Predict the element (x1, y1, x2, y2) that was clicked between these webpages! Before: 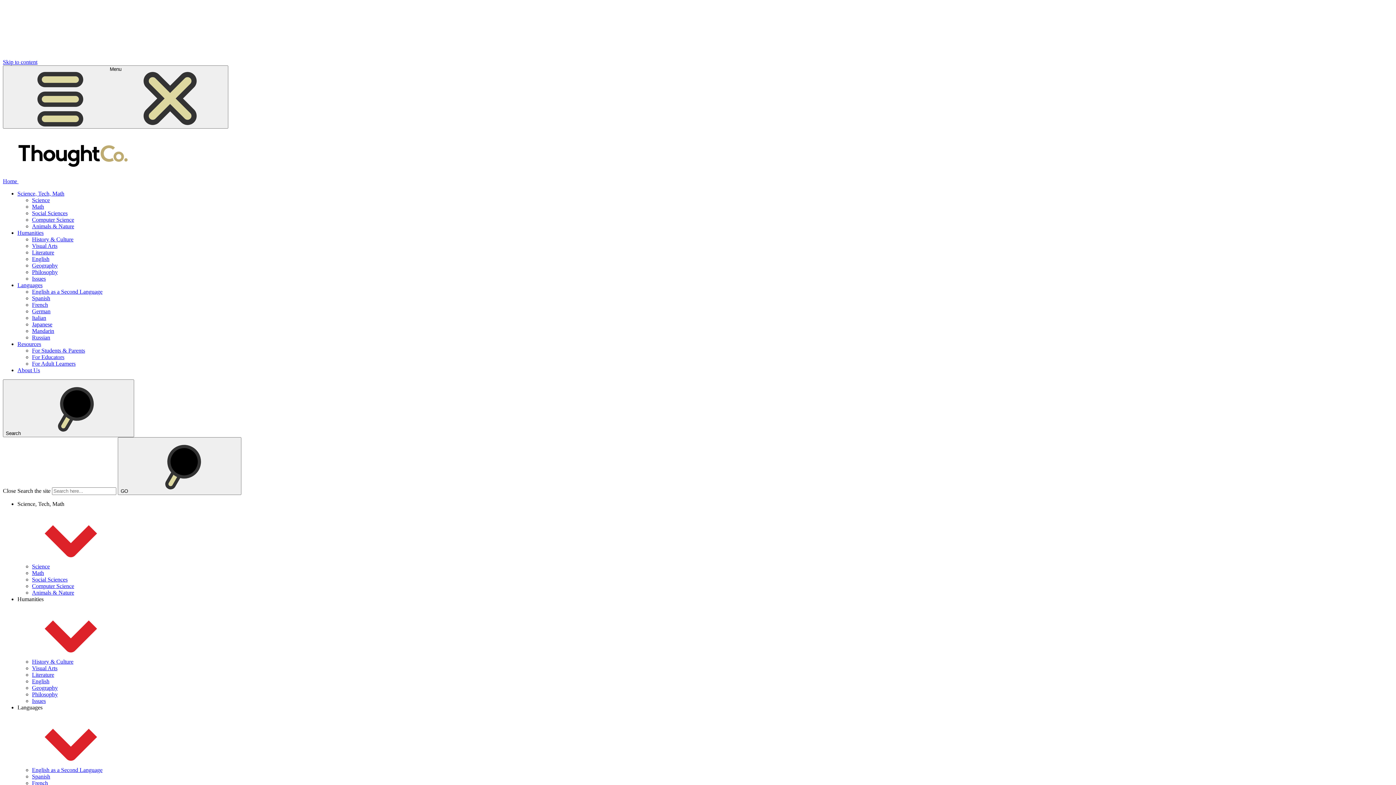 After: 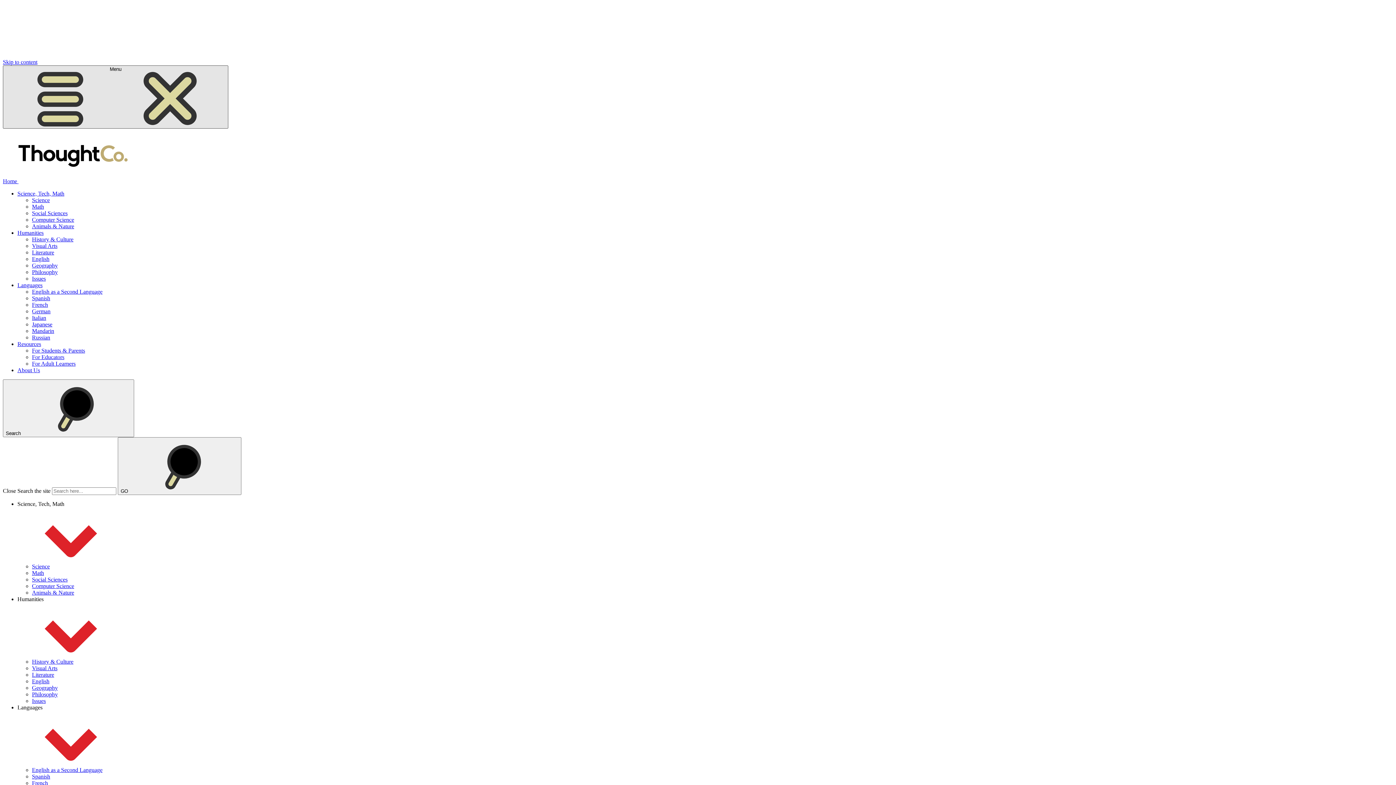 Action: bbox: (2, 65, 228, 128) label: Menu
 